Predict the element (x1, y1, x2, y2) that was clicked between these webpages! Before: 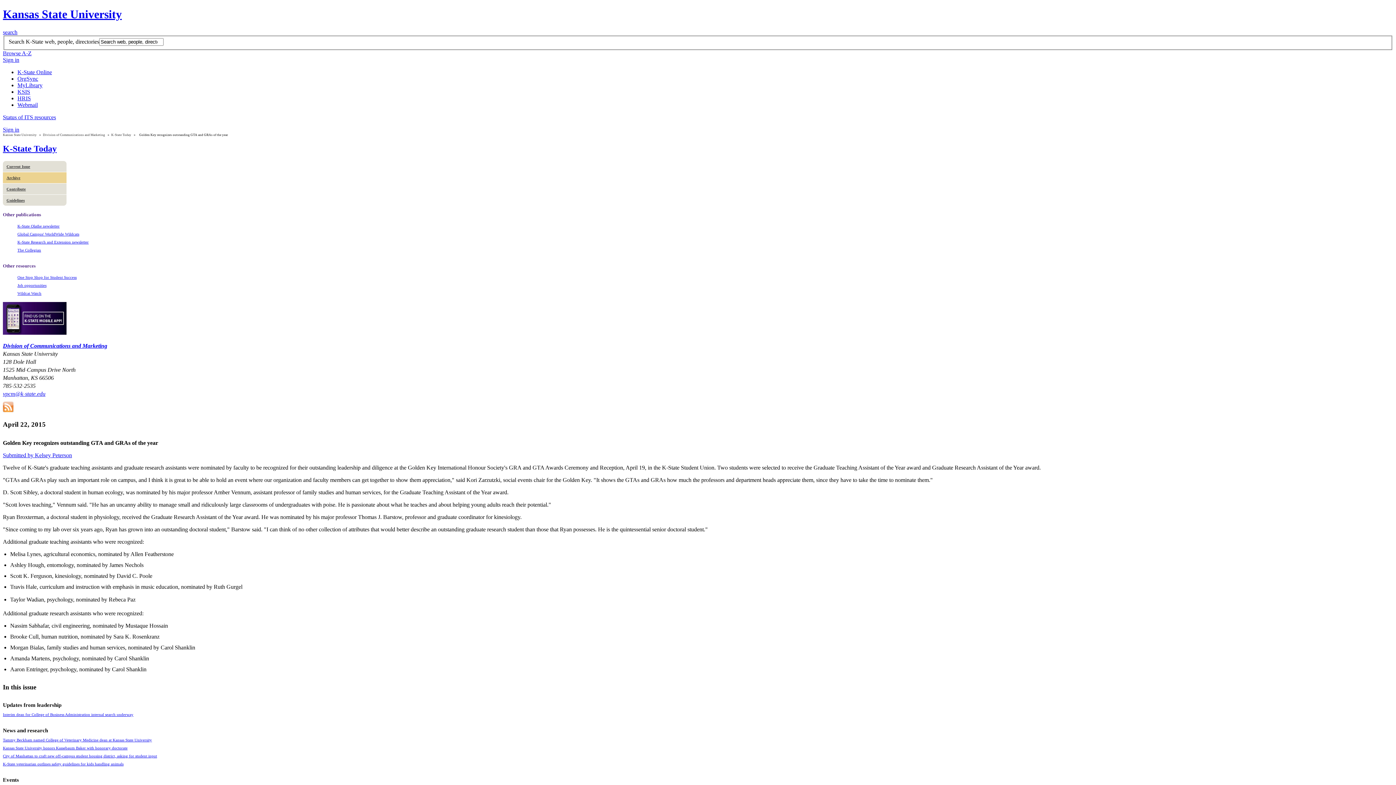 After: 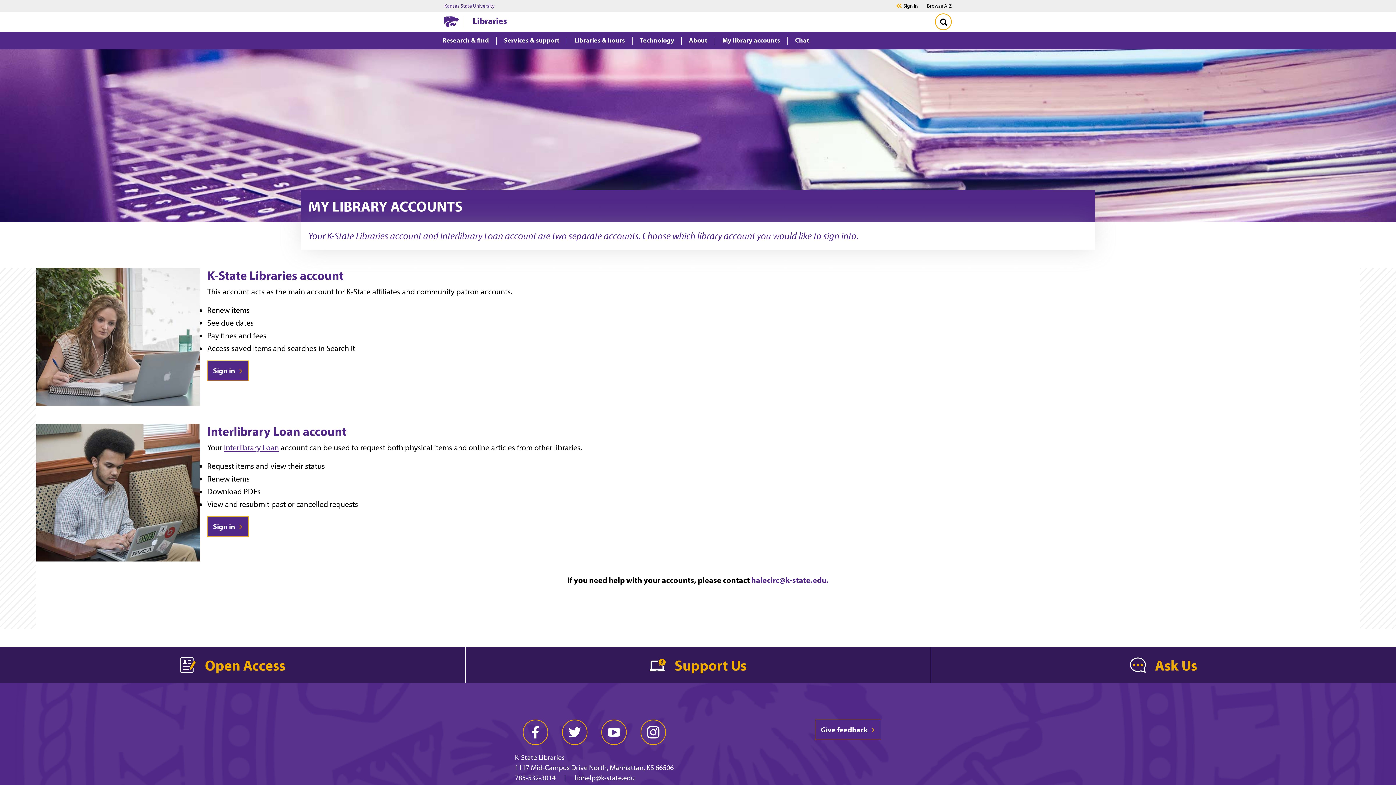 Action: bbox: (17, 82, 42, 88) label: MyLibrary